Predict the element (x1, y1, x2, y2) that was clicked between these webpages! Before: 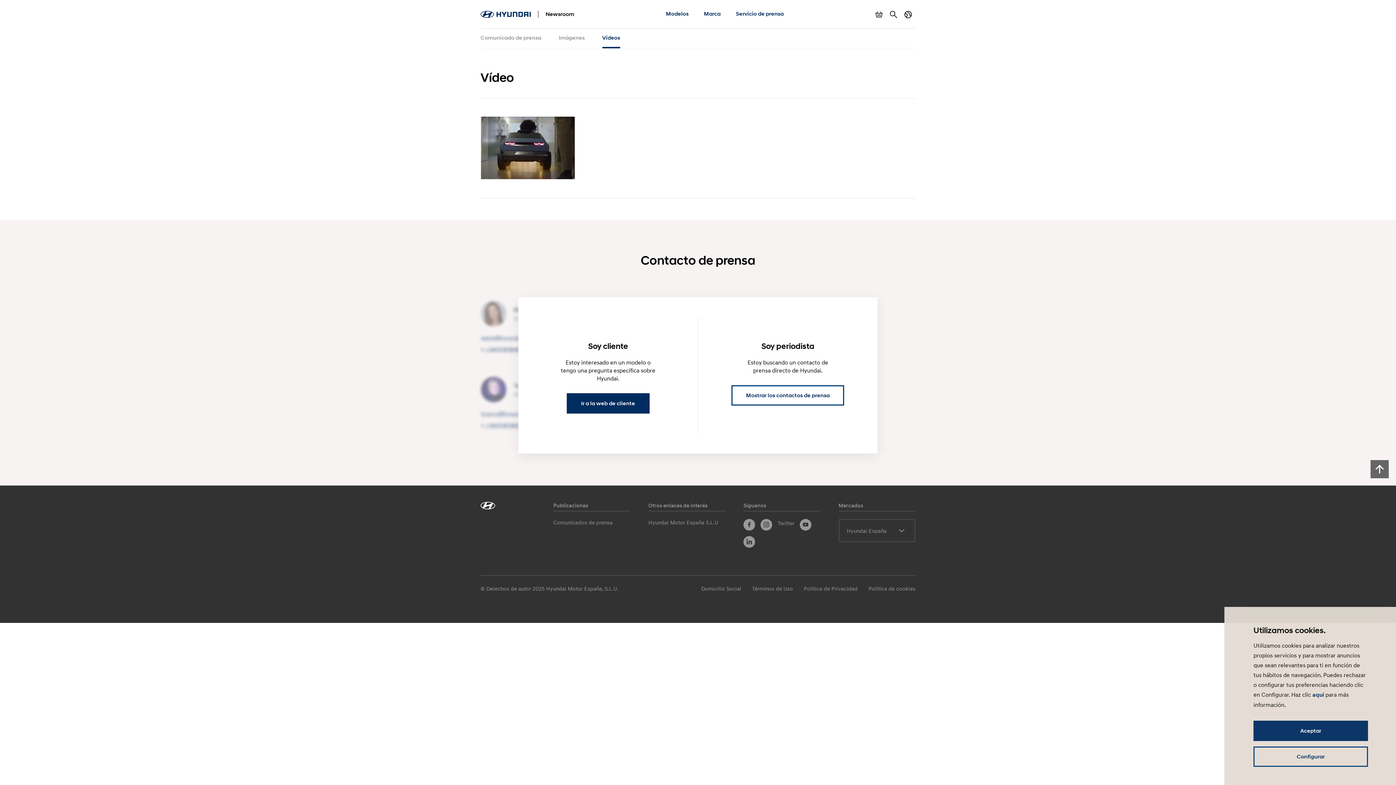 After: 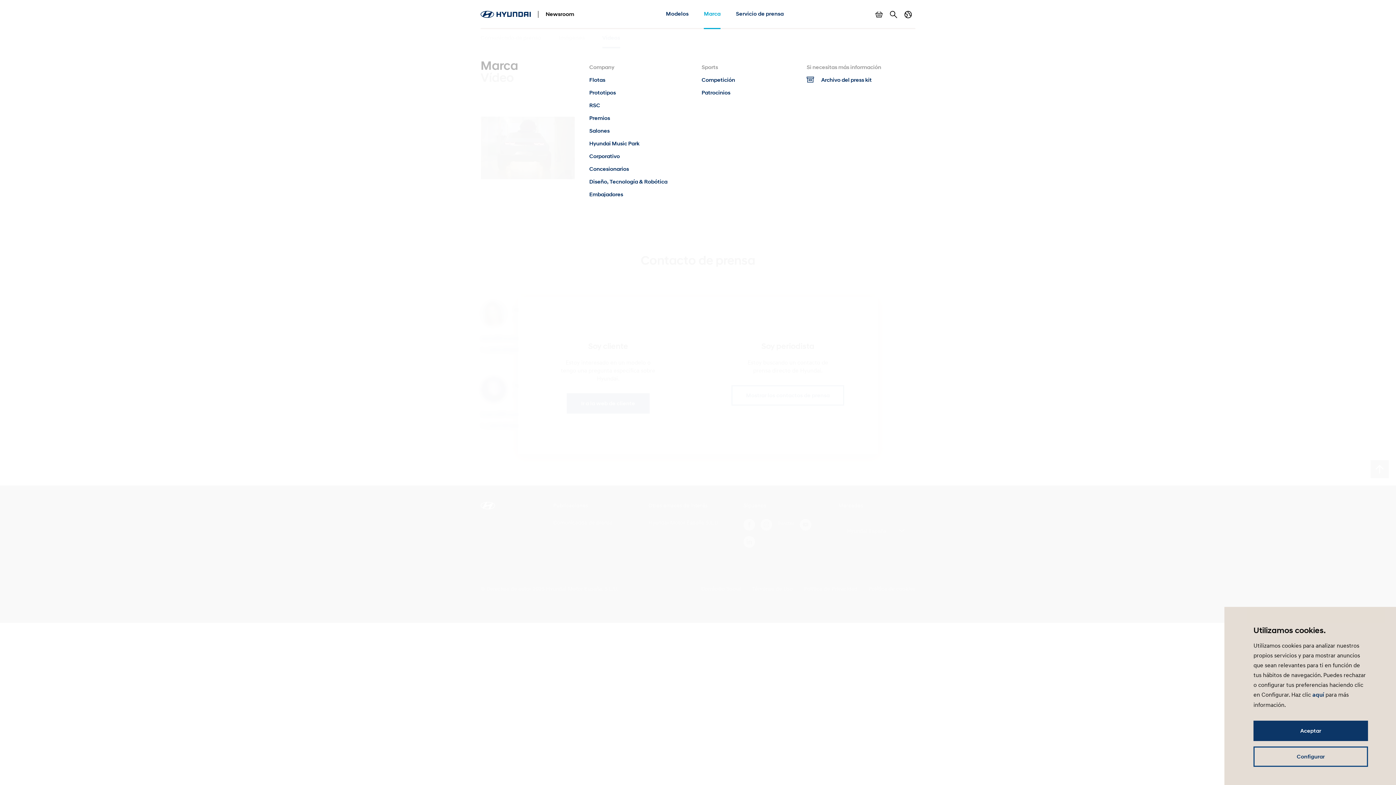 Action: label: Marca bbox: (704, 0, 720, 29)